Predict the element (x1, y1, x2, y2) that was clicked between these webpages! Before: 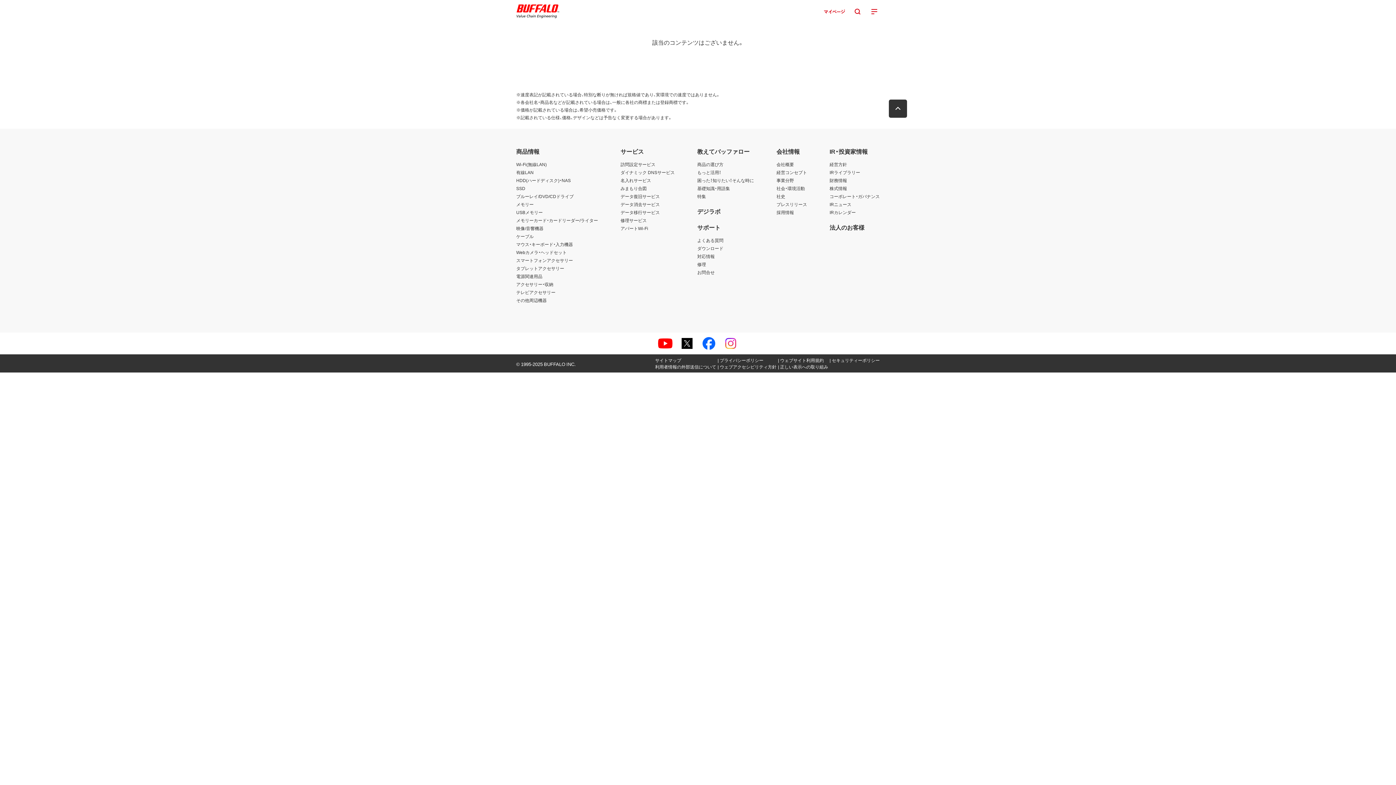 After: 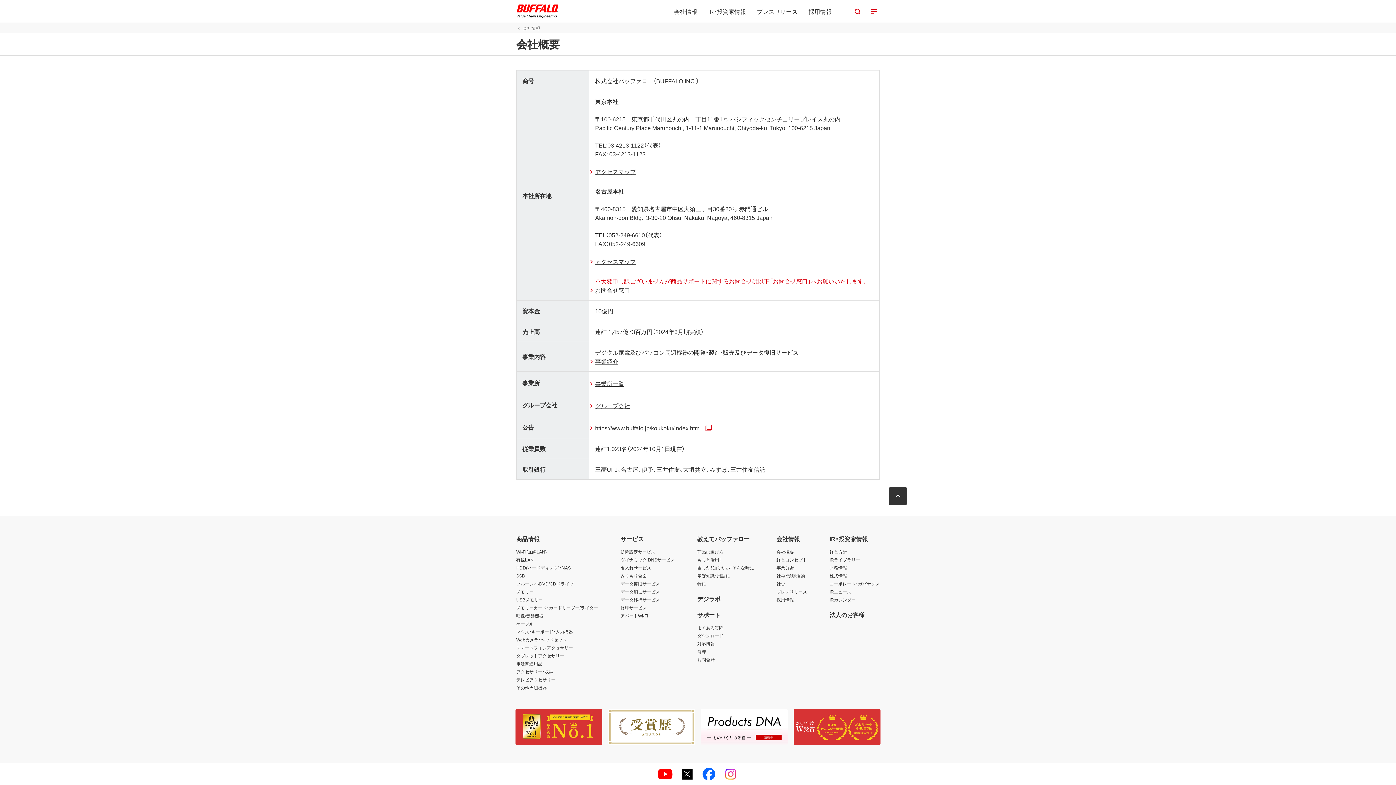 Action: label: 会社概要 bbox: (776, 161, 794, 167)